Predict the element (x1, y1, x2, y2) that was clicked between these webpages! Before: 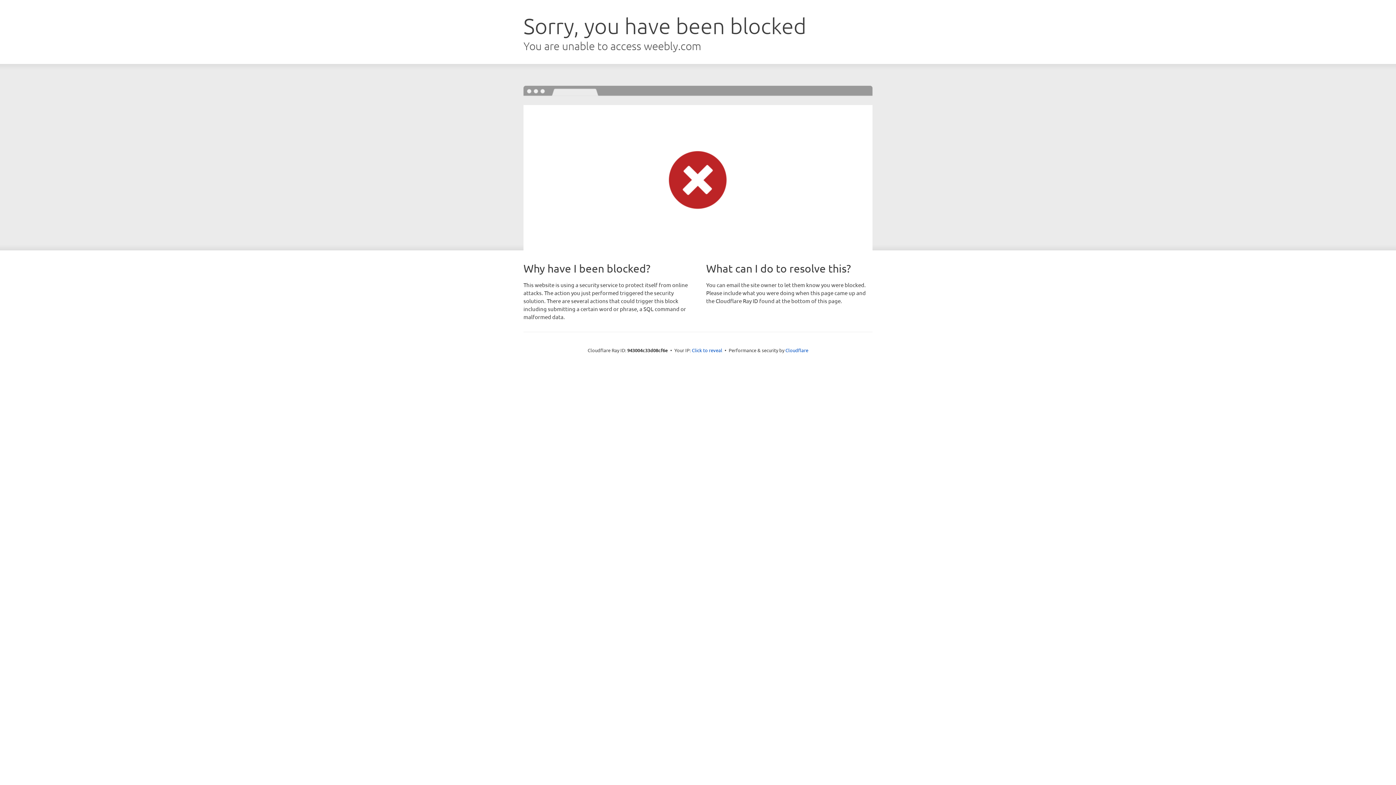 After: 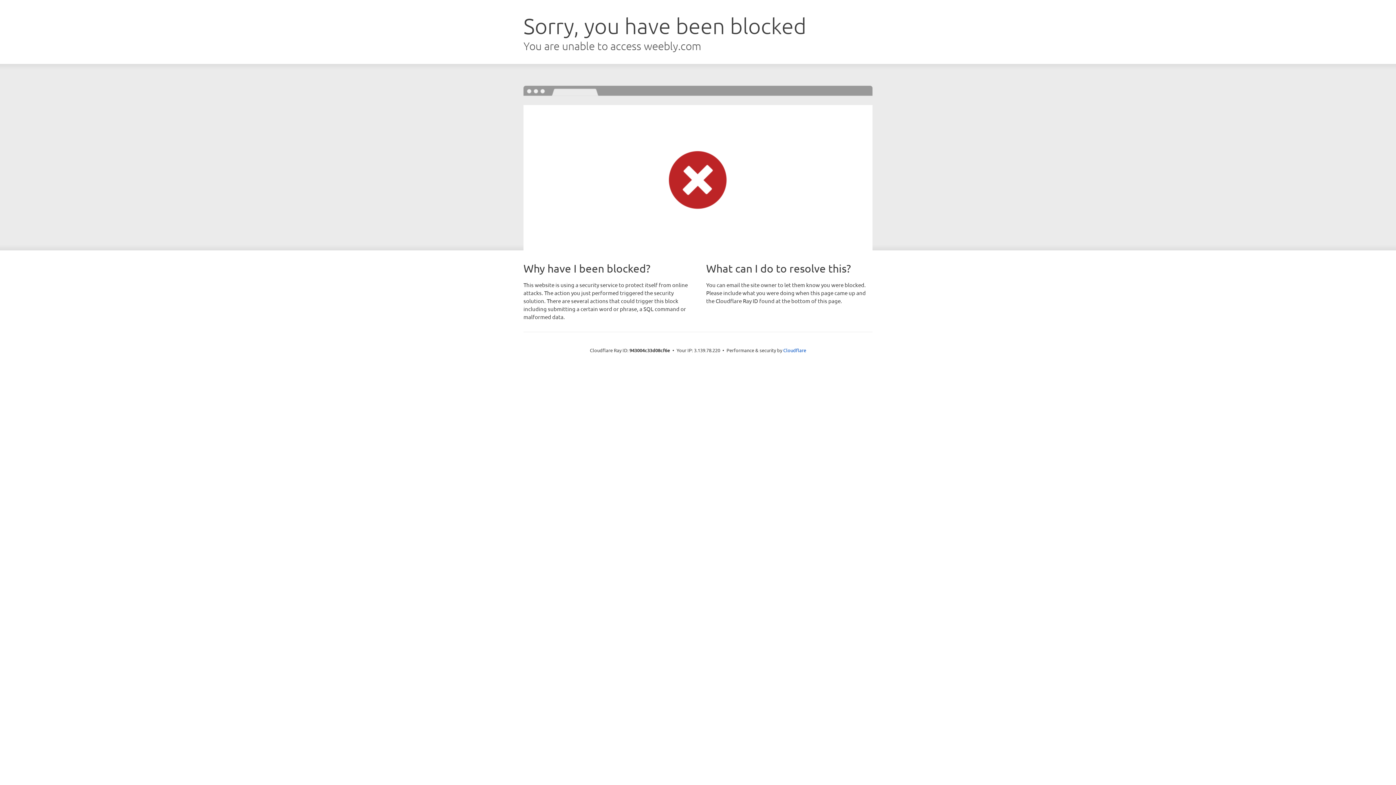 Action: label: Click to reveal bbox: (692, 346, 722, 353)